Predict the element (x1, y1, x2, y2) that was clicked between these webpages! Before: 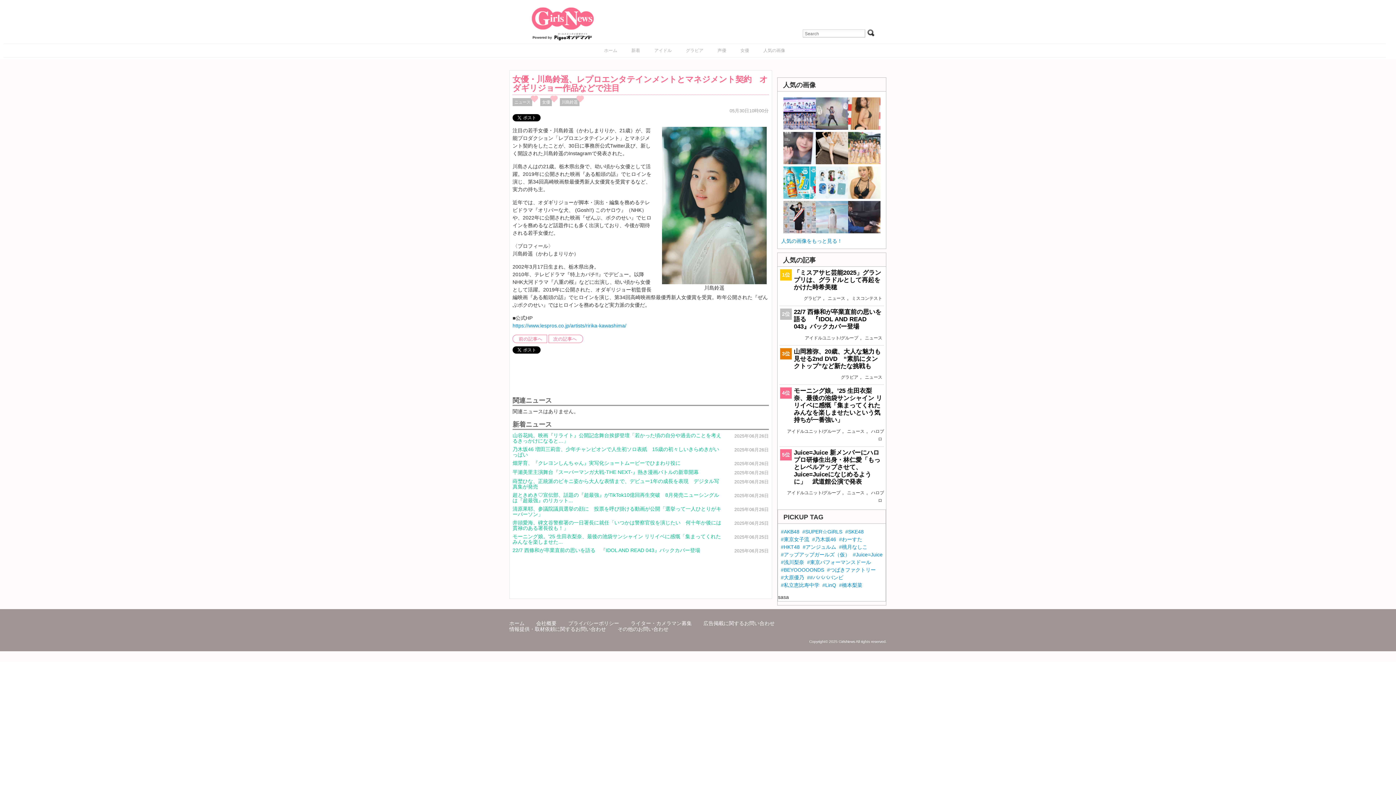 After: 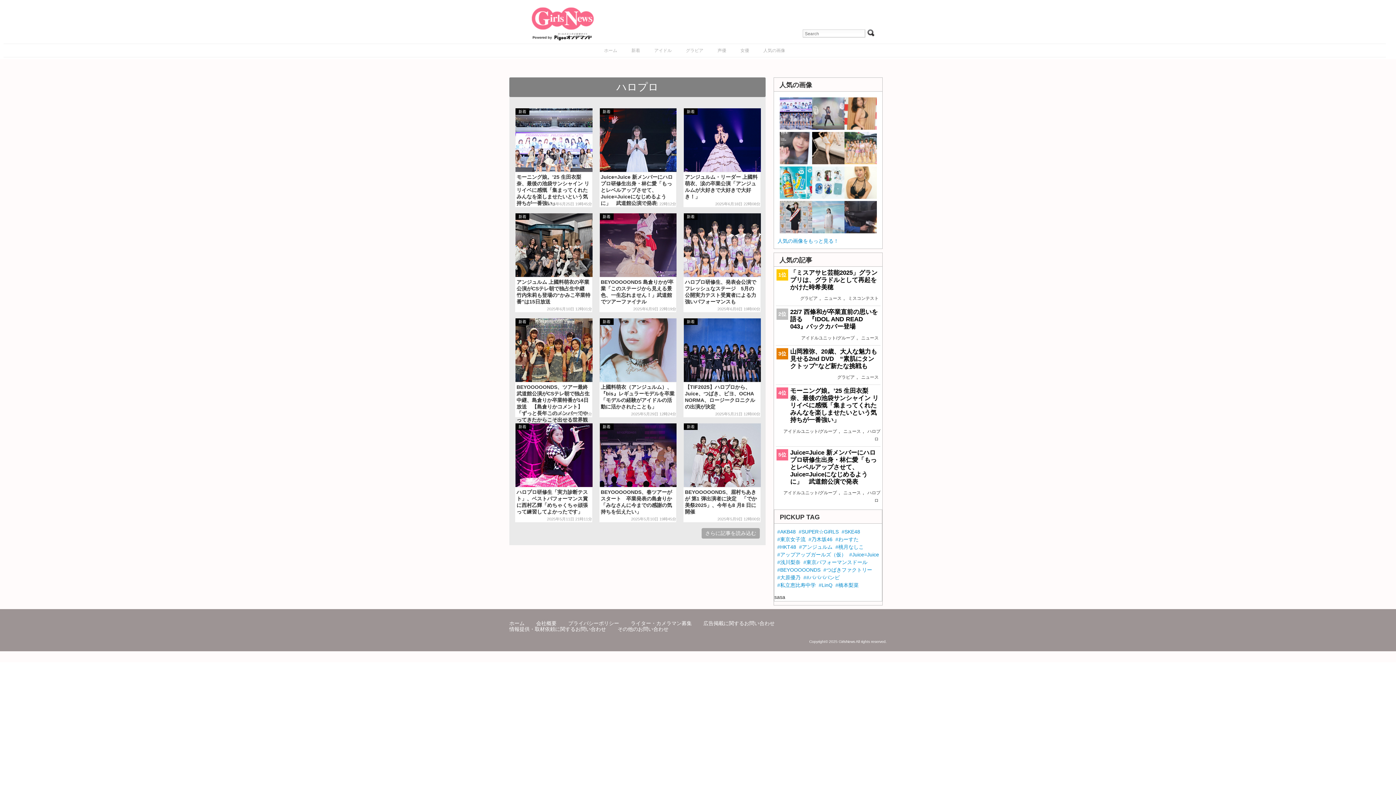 Action: label: ハロプロ bbox: (869, 488, 884, 505)